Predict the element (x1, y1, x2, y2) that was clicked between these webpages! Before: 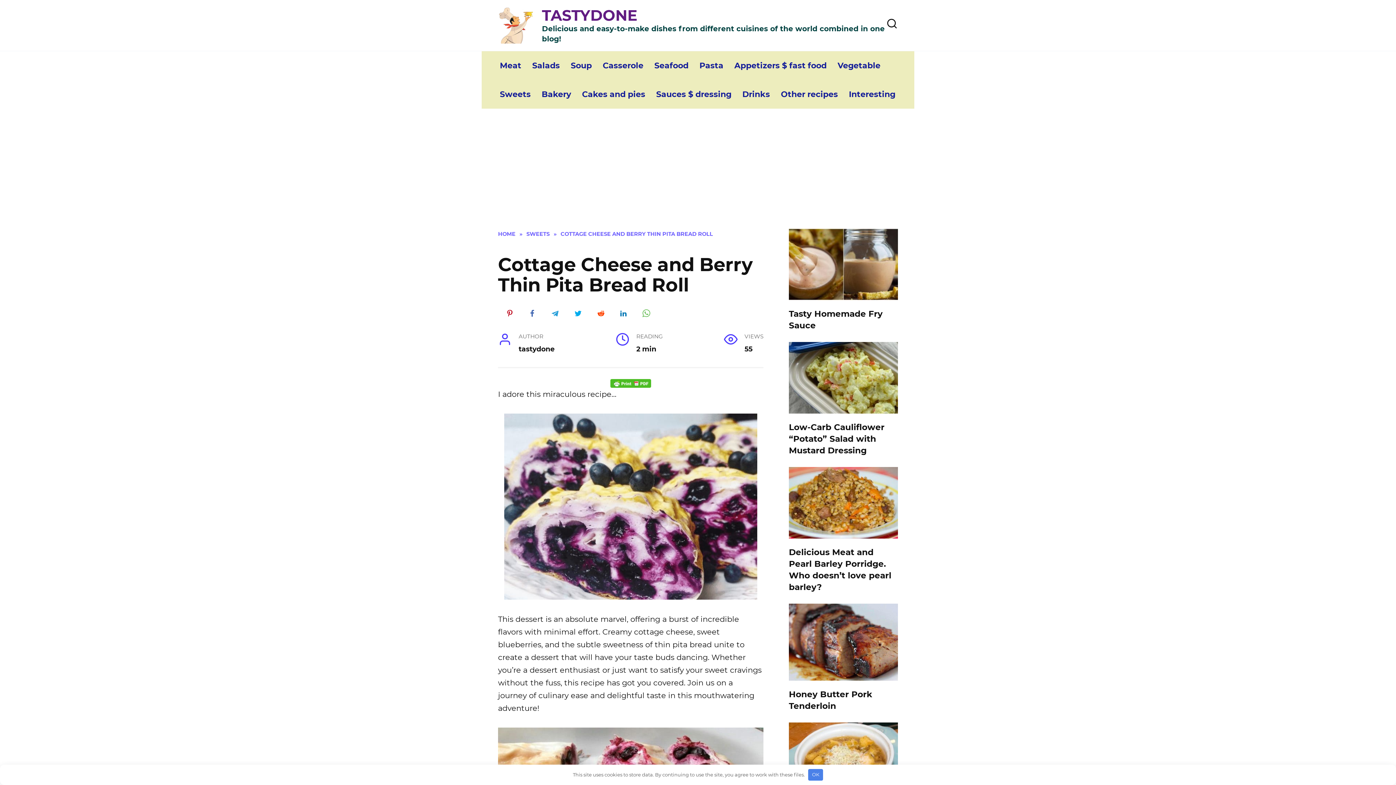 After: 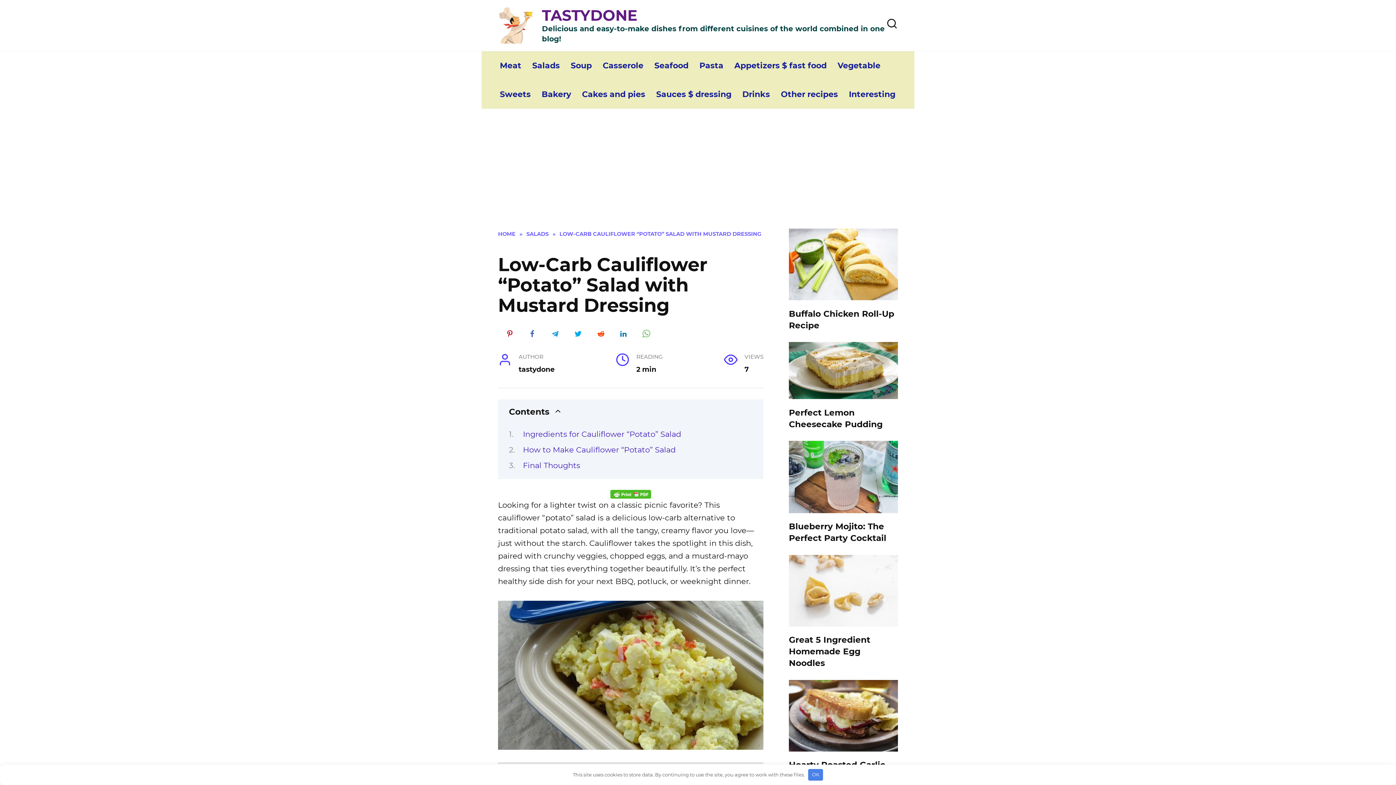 Action: bbox: (789, 421, 884, 456) label: Low-Carb Cauliflower “Potato” Salad with Mustard Dressing